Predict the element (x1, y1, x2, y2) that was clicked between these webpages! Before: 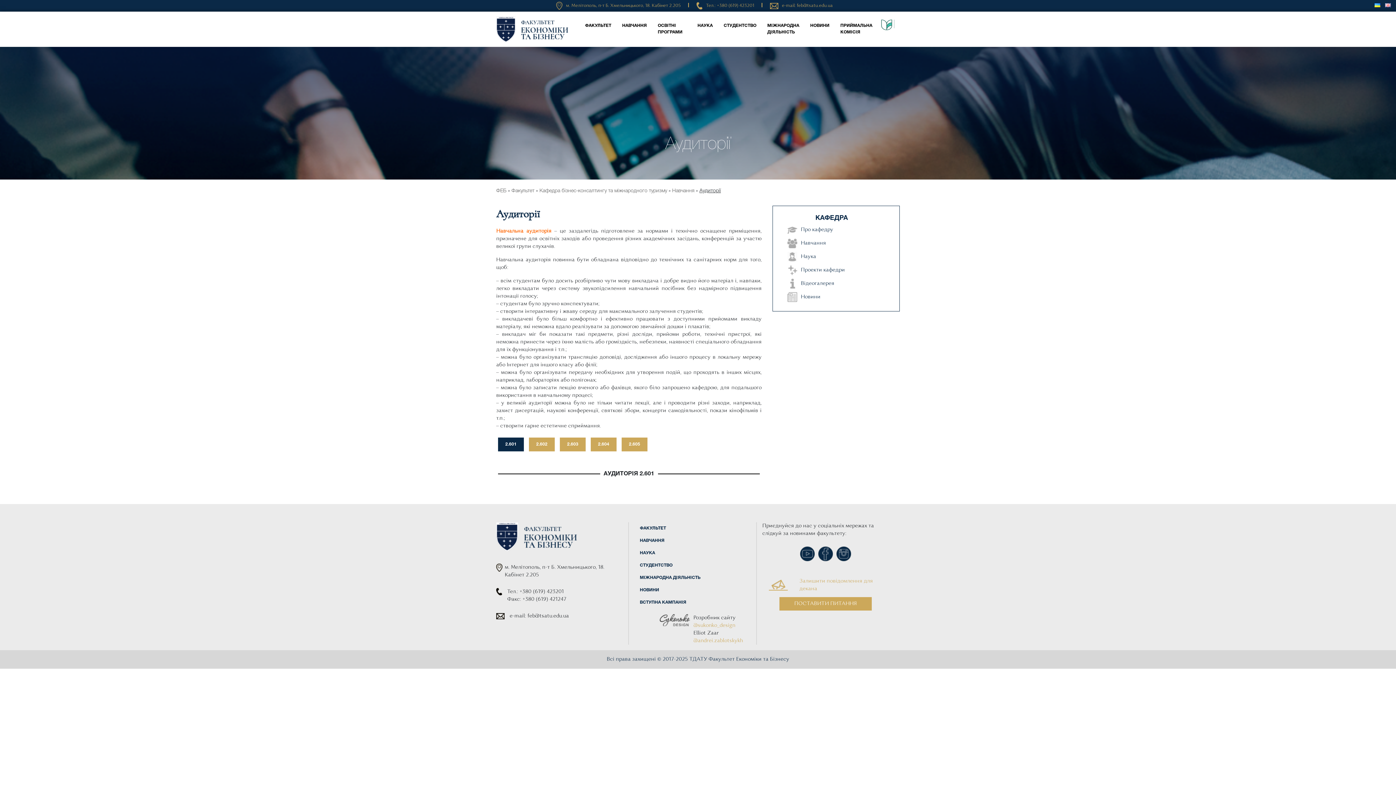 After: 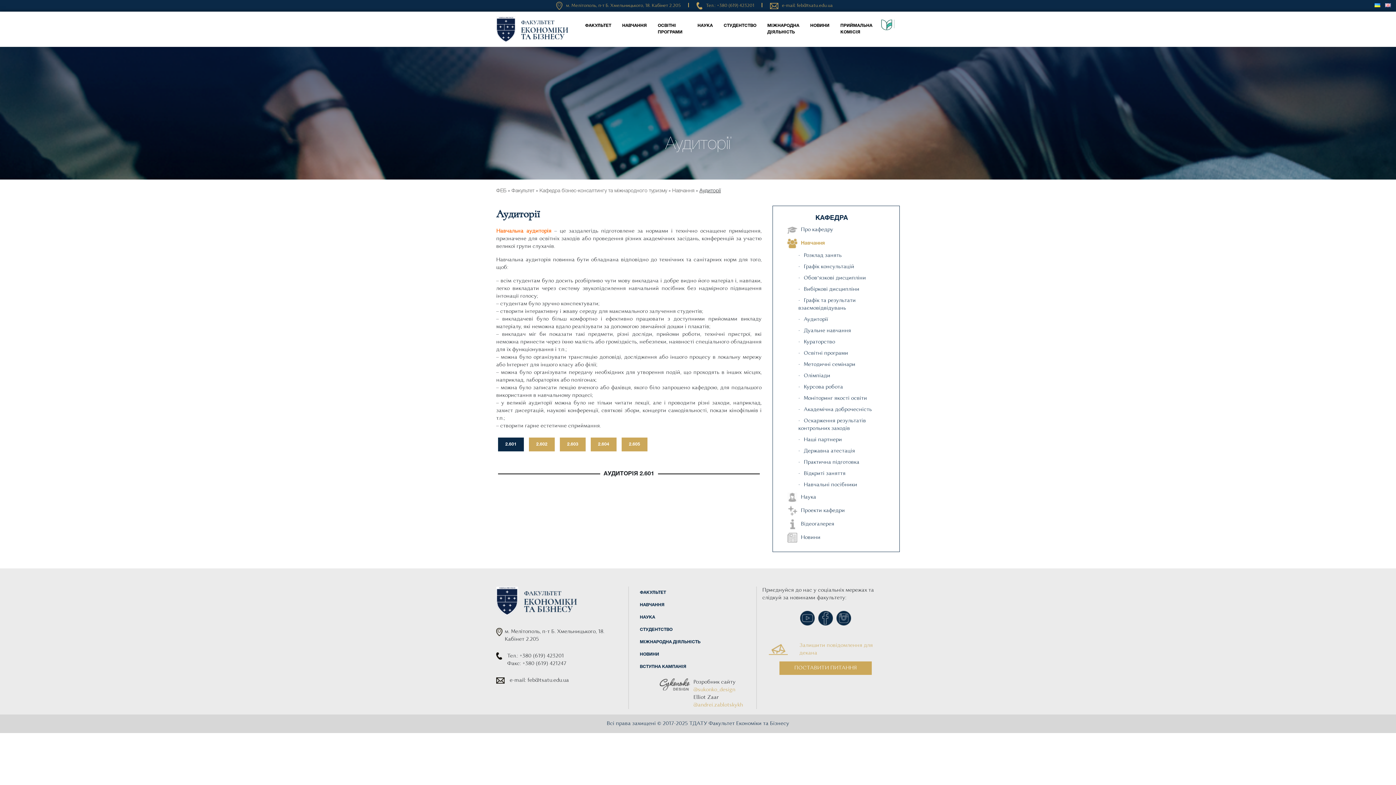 Action: label: Навчання bbox: (801, 240, 826, 246)